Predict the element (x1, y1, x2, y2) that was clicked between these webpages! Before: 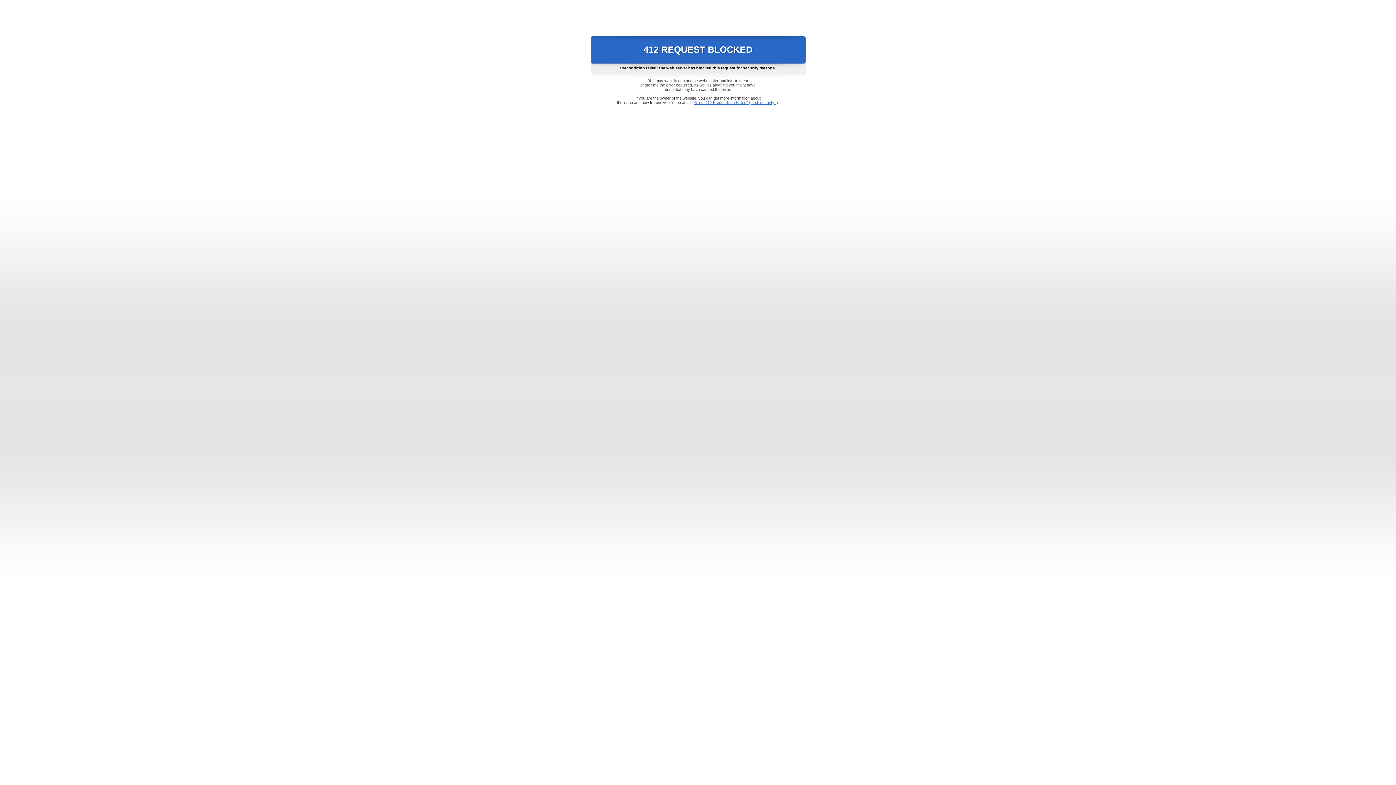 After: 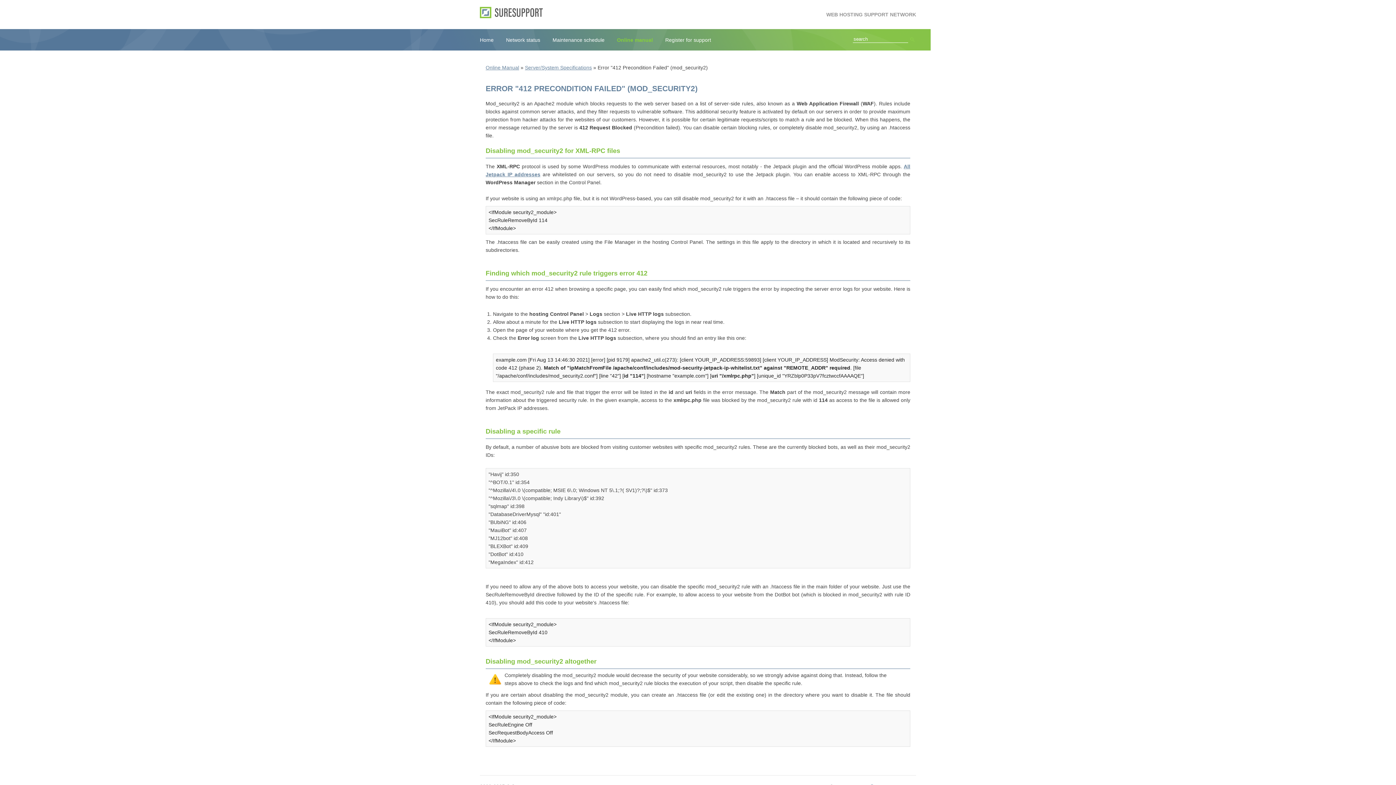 Action: bbox: (693, 100, 778, 104) label: Error "412 Precondition Failed" (mod_security2)